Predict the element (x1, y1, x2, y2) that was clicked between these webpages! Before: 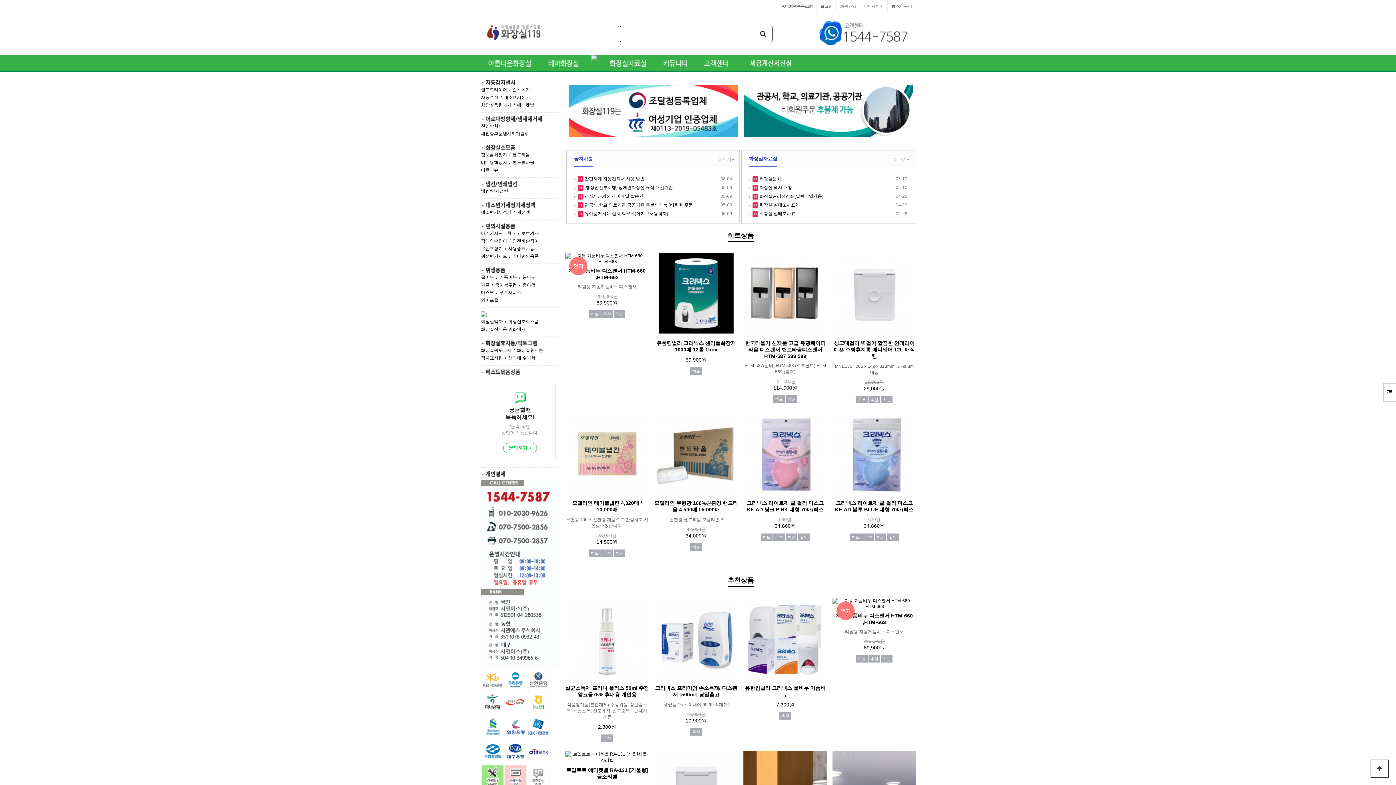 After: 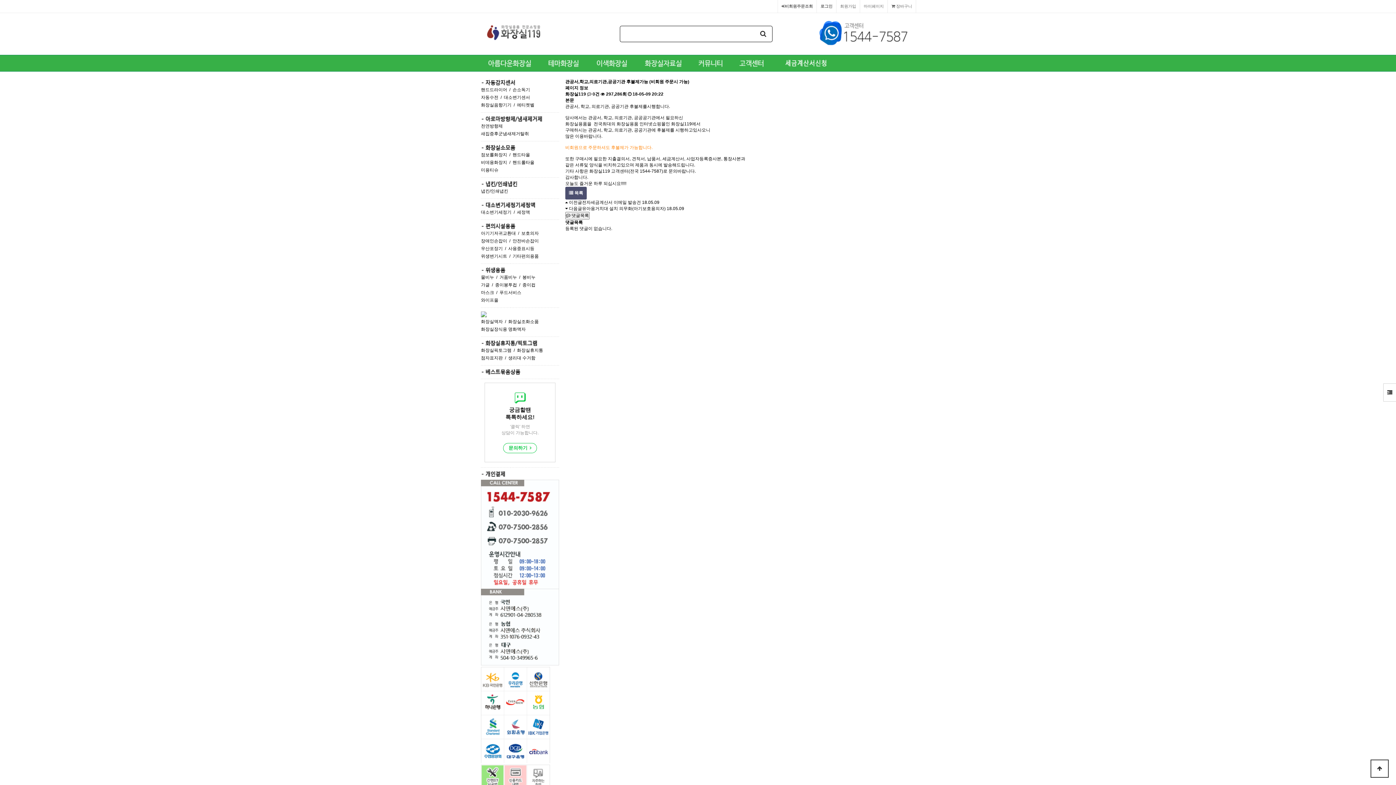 Action: label: 관공서,학교,의료기관,공공기관 후불제가능 (비회원 주문… bbox: (584, 202, 697, 207)